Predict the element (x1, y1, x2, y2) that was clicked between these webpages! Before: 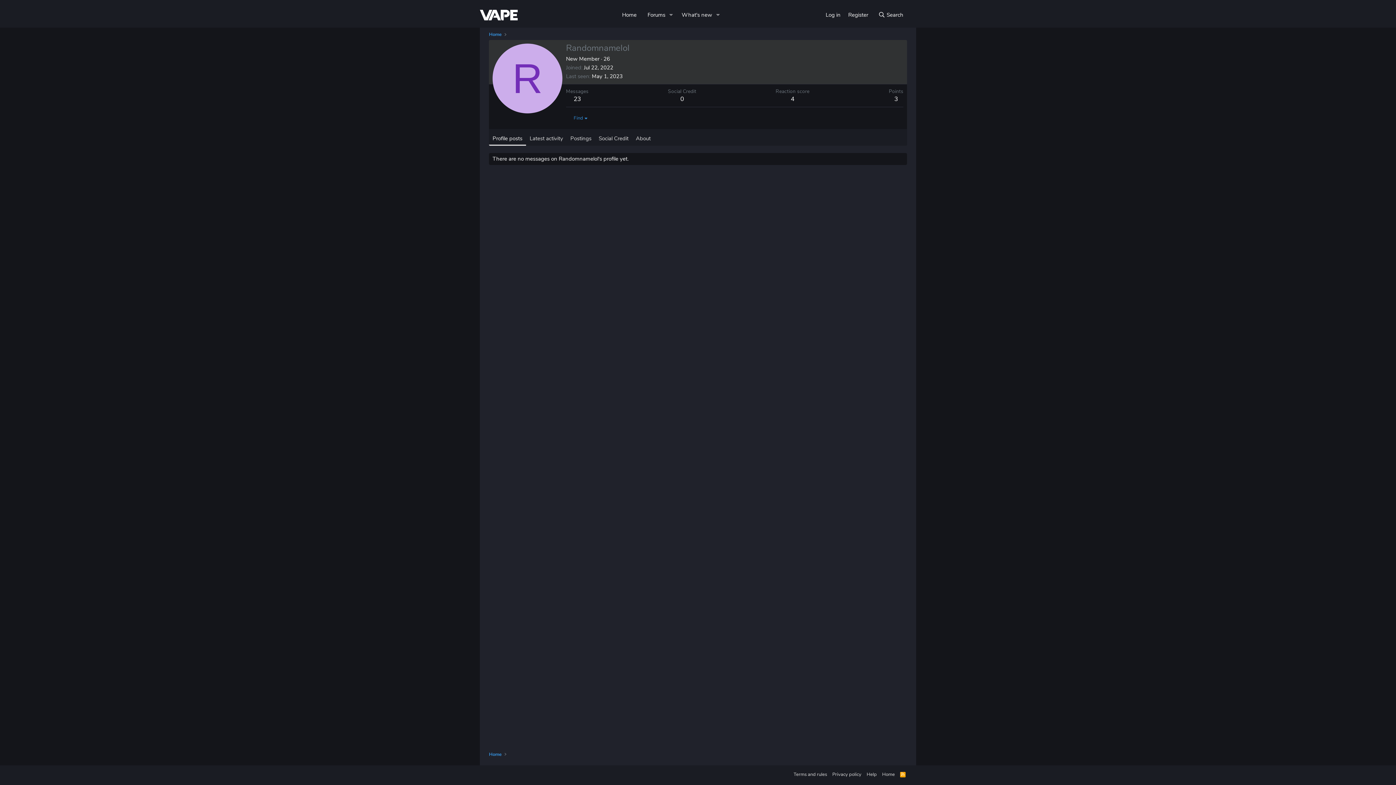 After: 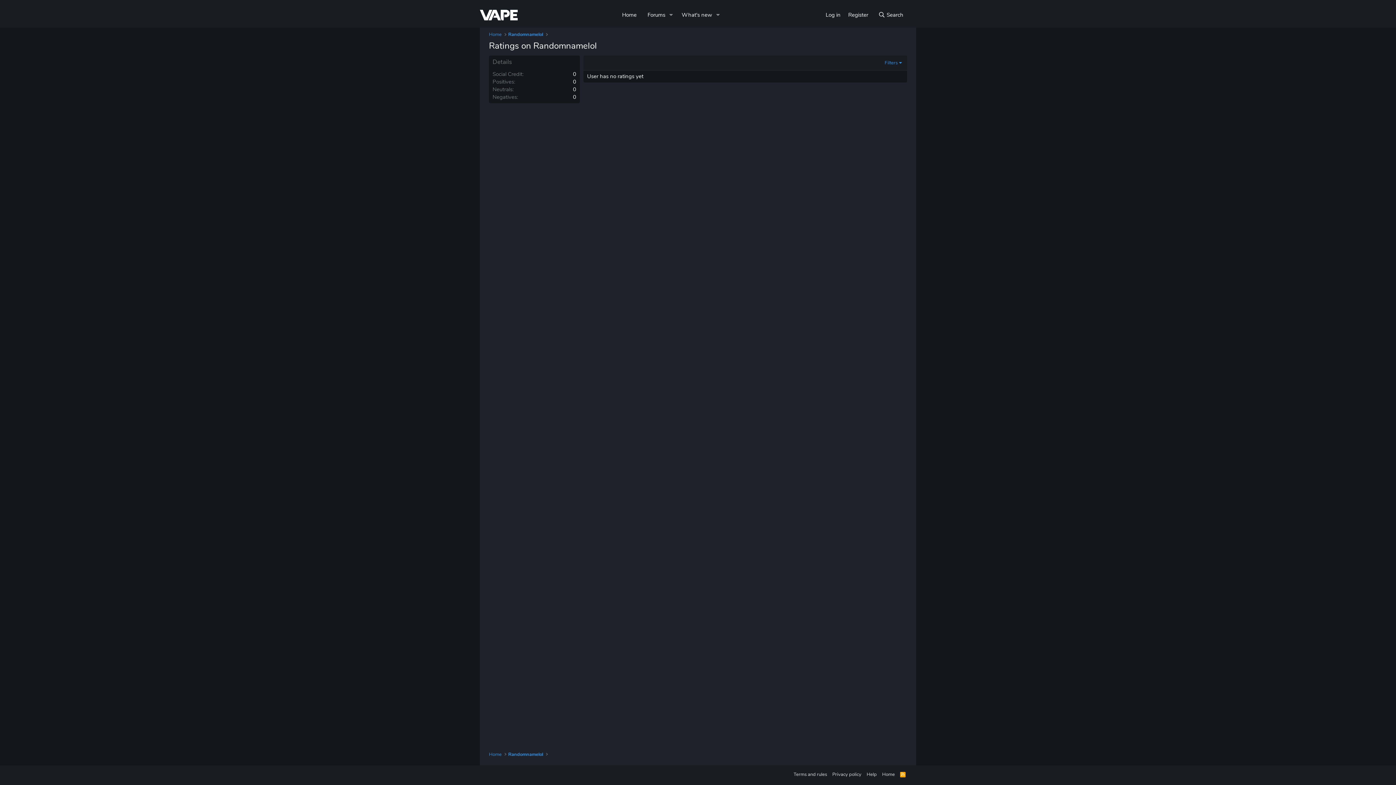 Action: bbox: (680, 95, 684, 103) label: 0